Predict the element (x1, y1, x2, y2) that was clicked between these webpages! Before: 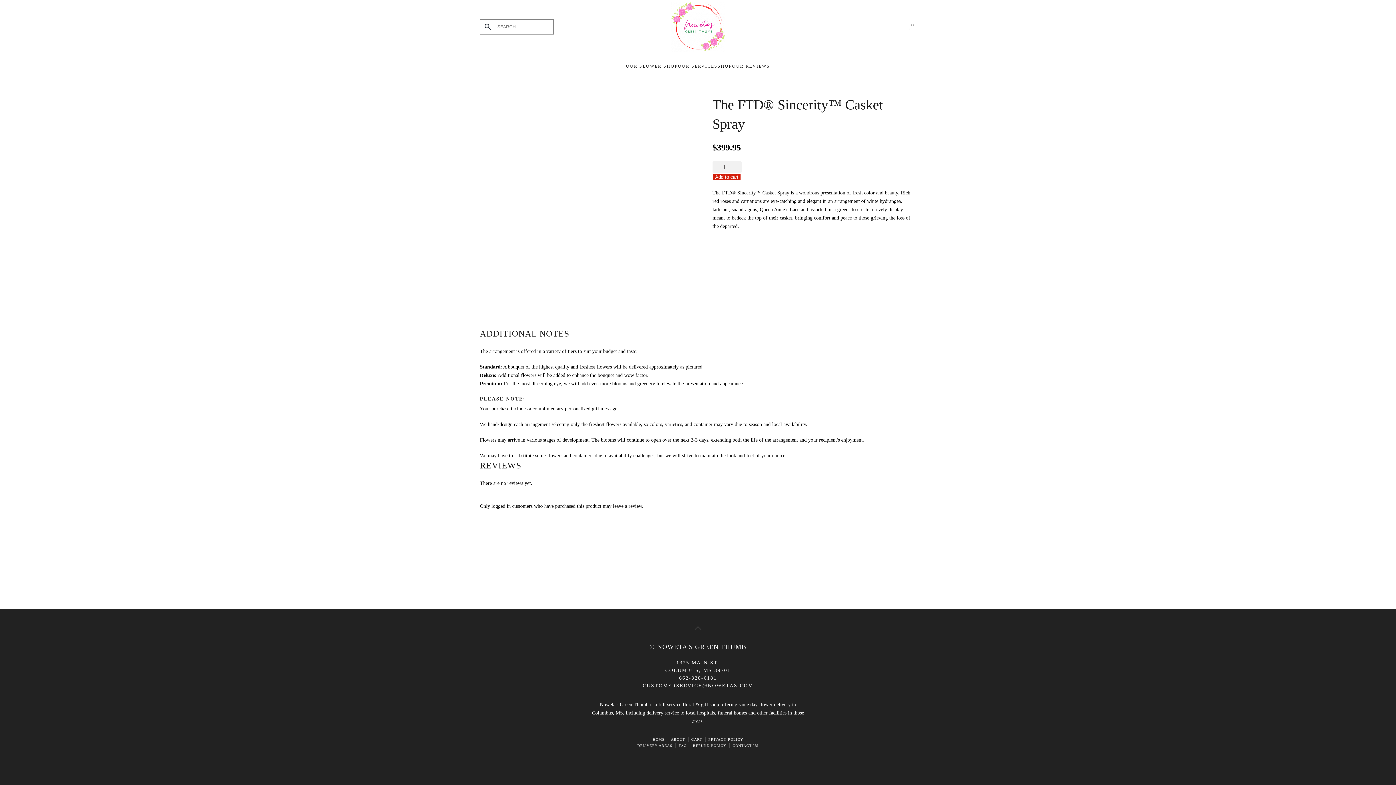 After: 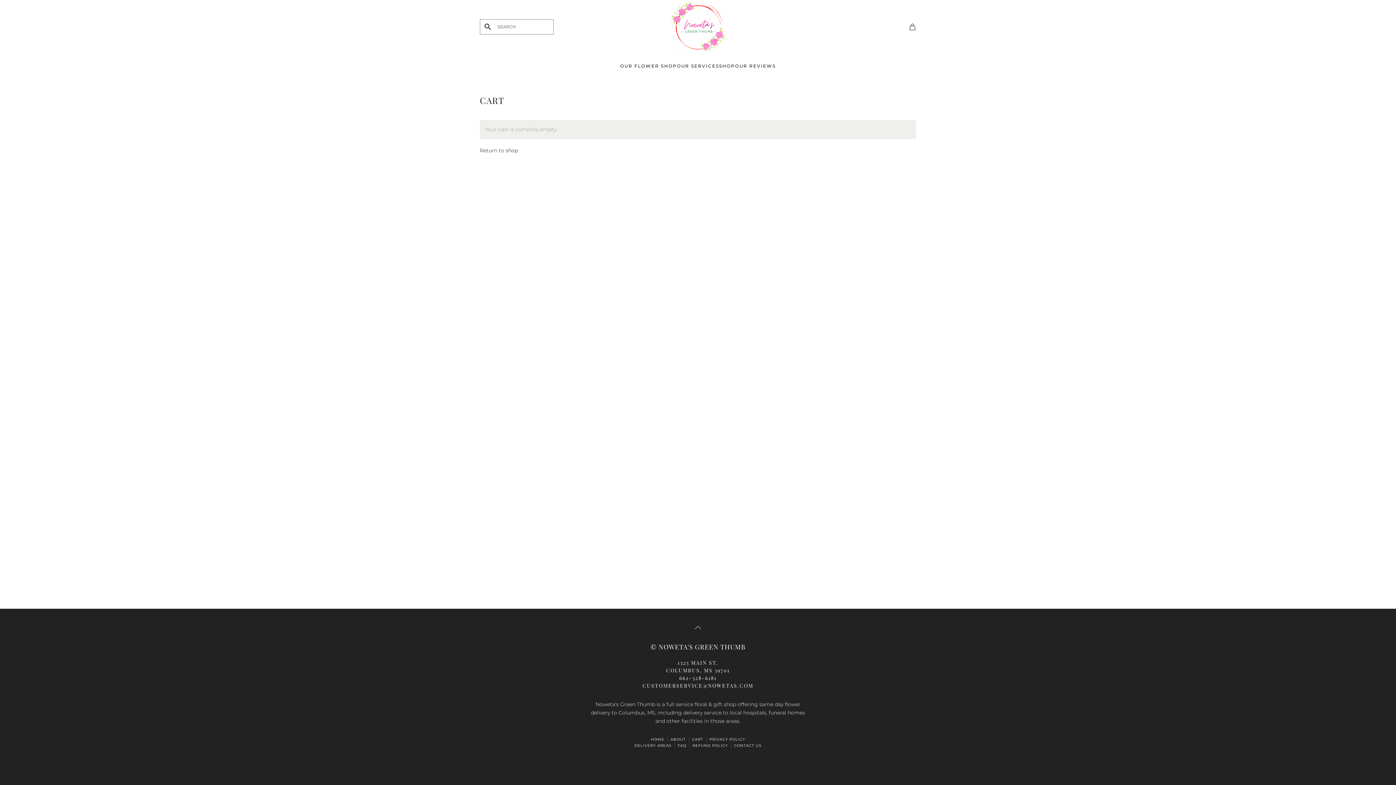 Action: bbox: (909, 23, 916, 30)